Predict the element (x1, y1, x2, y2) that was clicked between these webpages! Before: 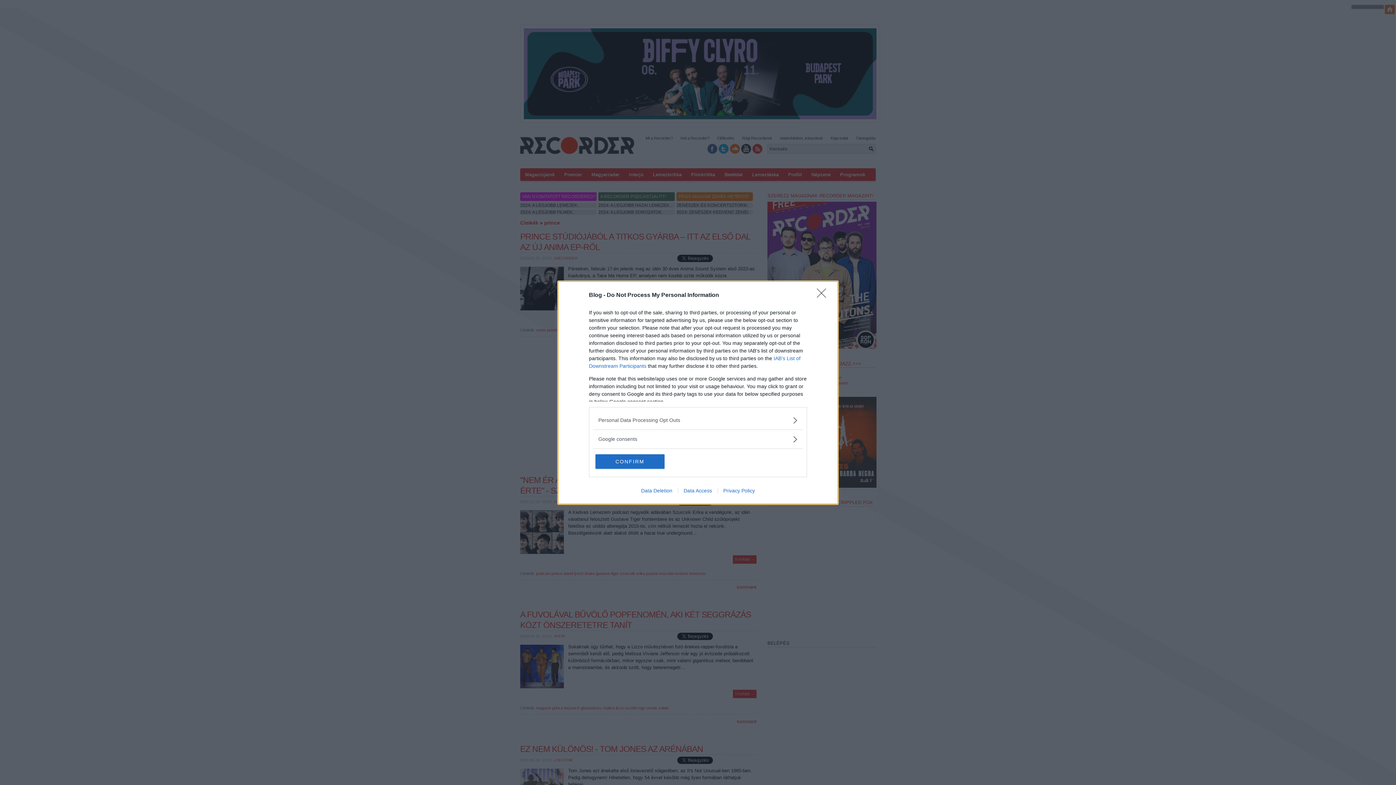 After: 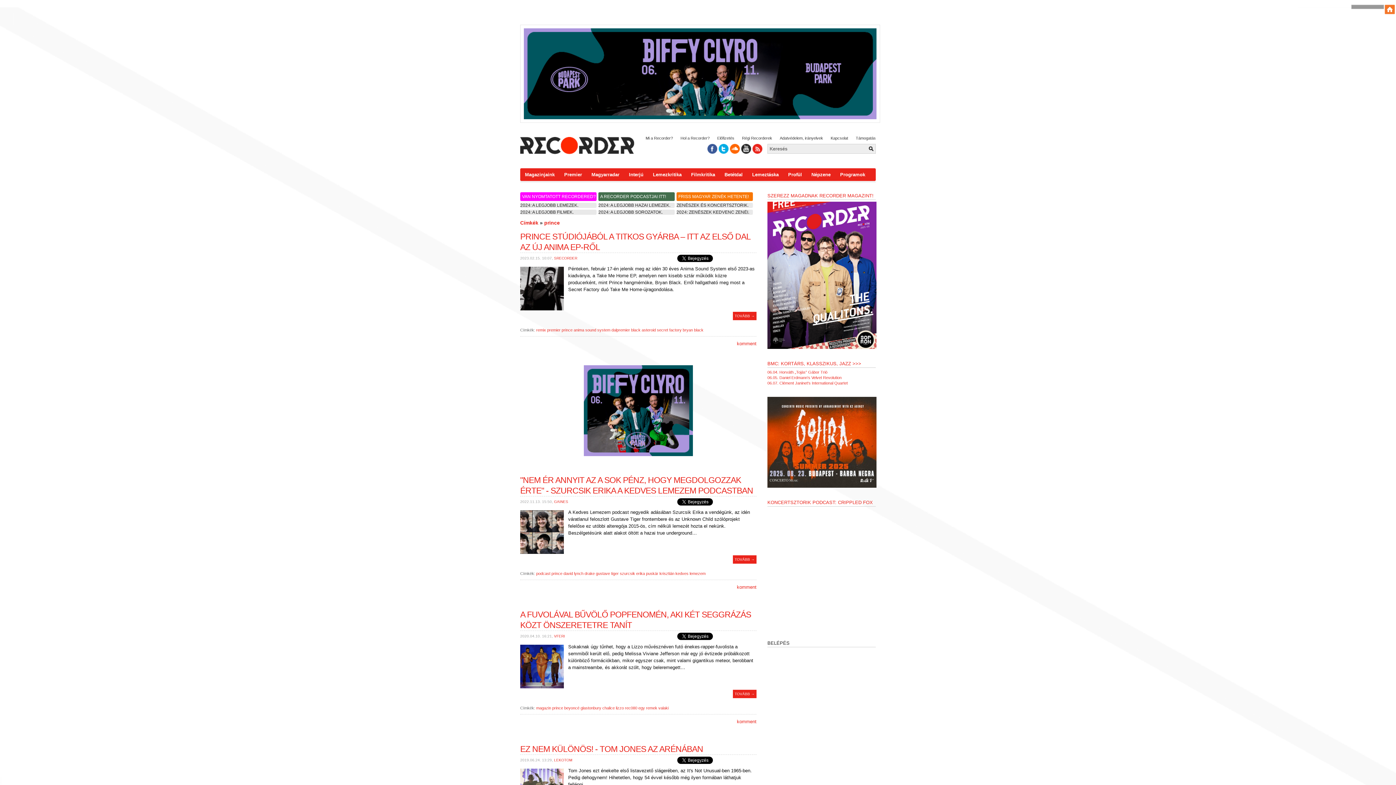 Action: bbox: (817, 288, 830, 302) label: Close